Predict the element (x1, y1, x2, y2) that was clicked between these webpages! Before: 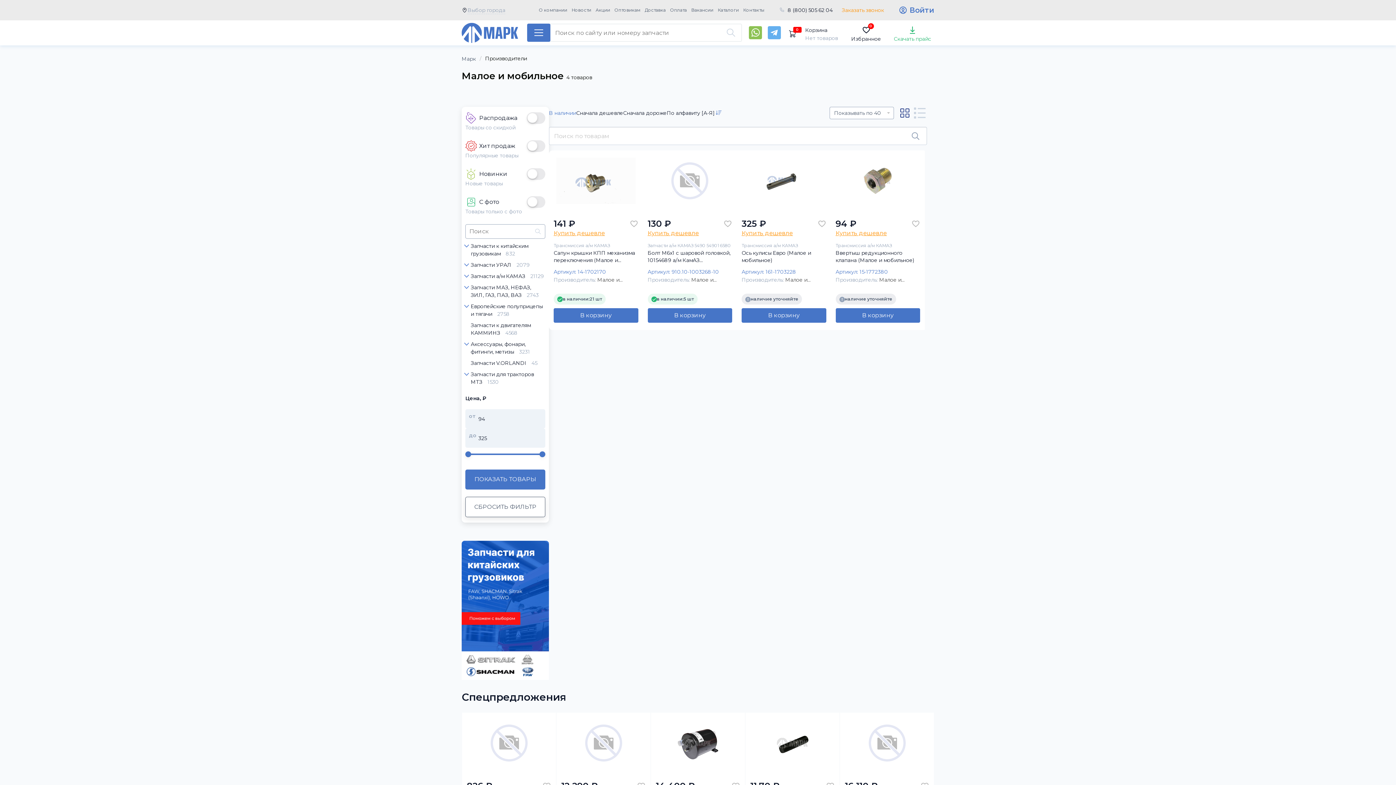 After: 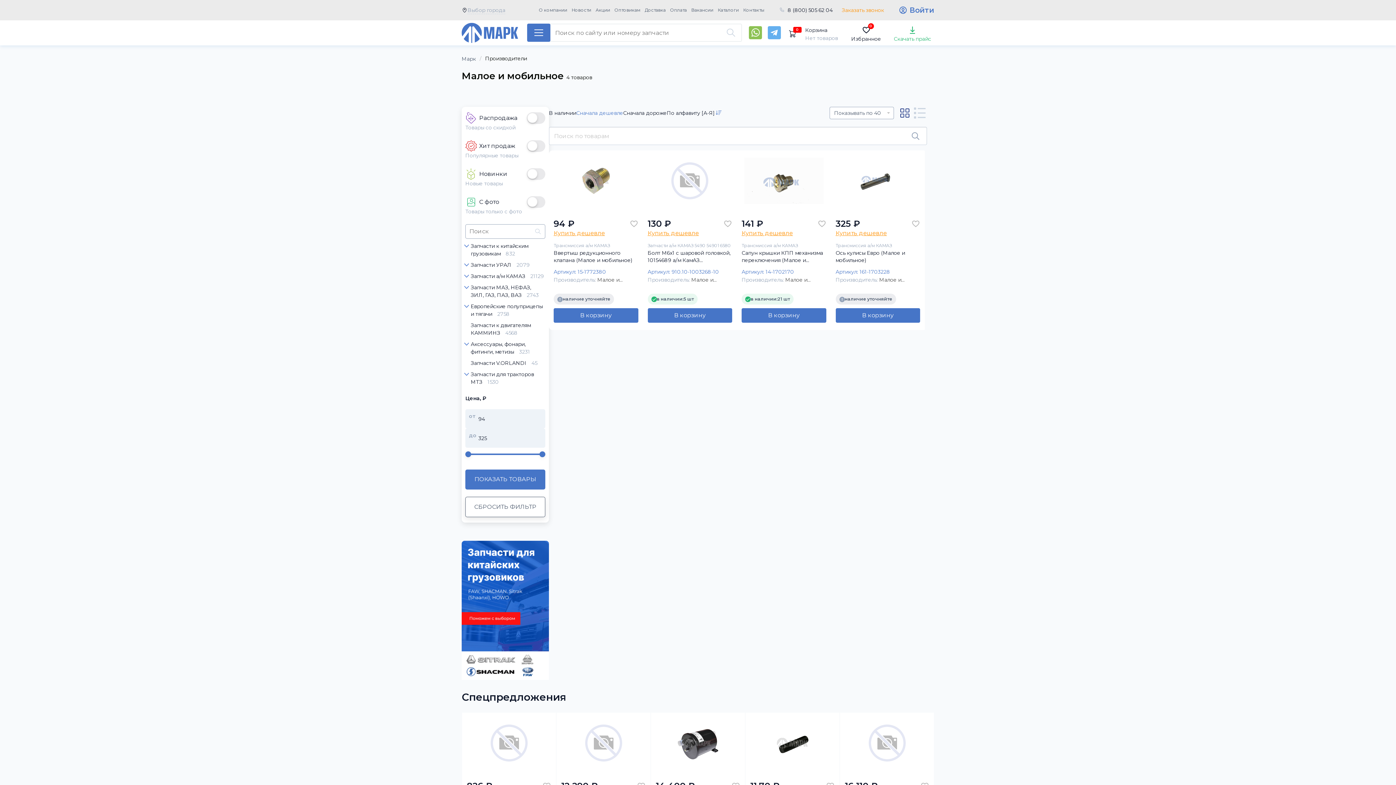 Action: label: Сначала дешевле bbox: (576, 109, 623, 116)